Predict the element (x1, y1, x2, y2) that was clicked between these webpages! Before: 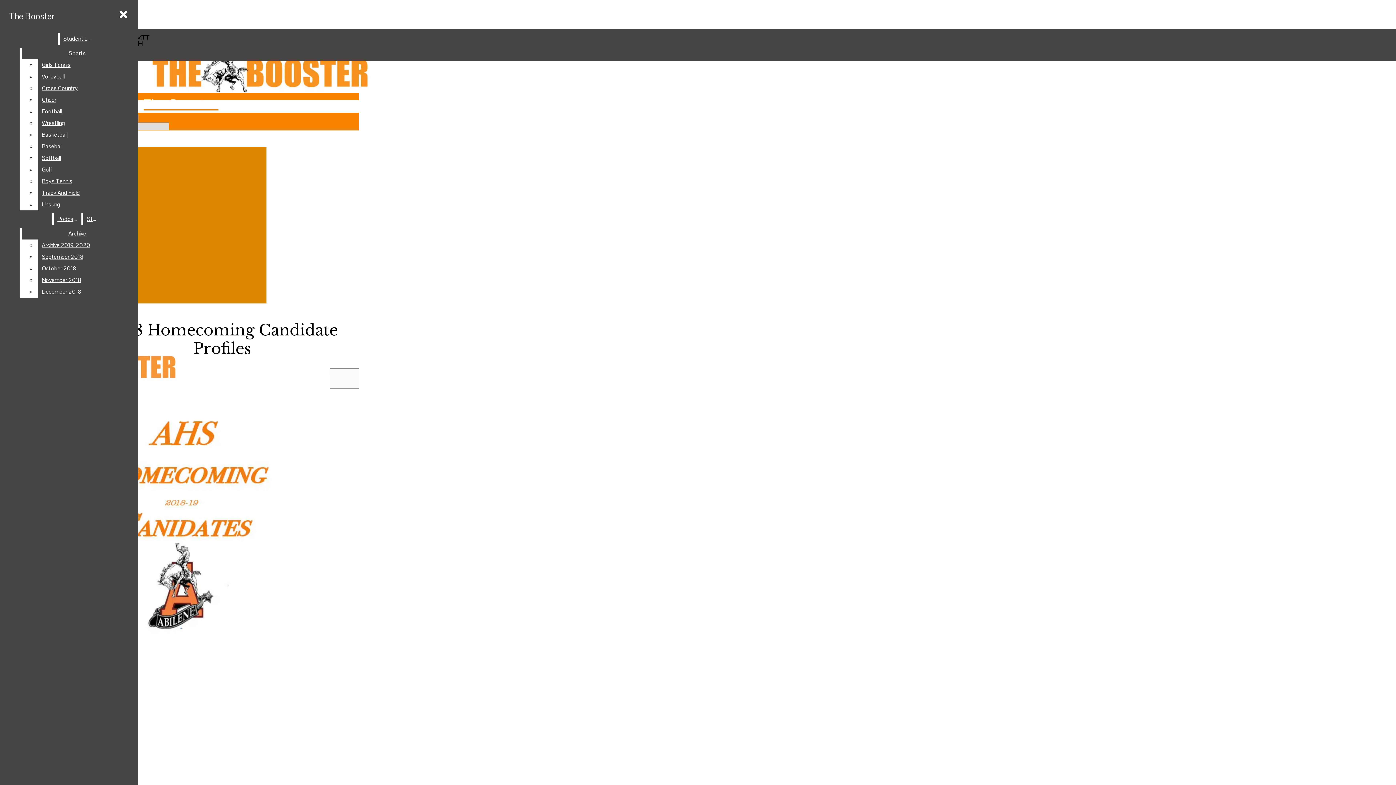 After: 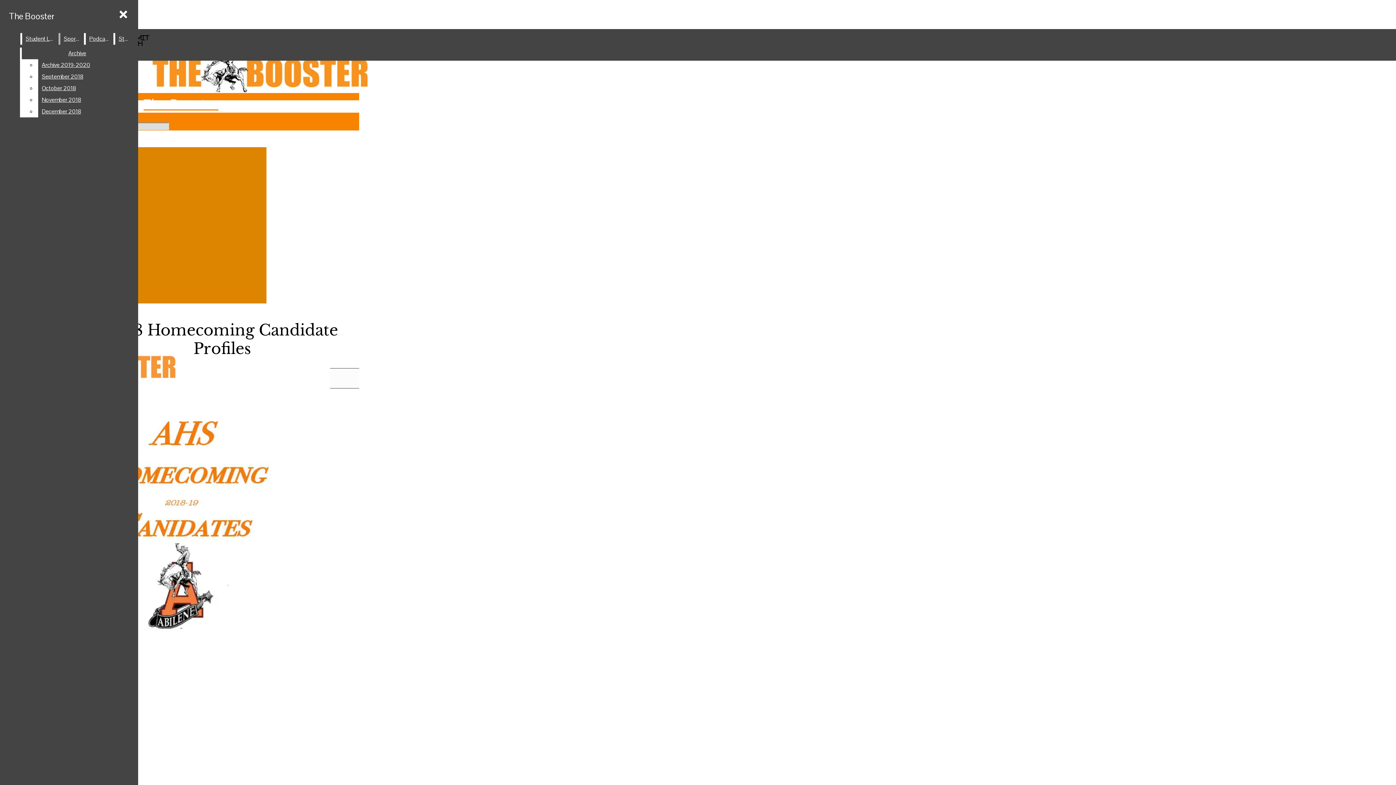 Action: label: Unsung bbox: (38, 198, 132, 210)